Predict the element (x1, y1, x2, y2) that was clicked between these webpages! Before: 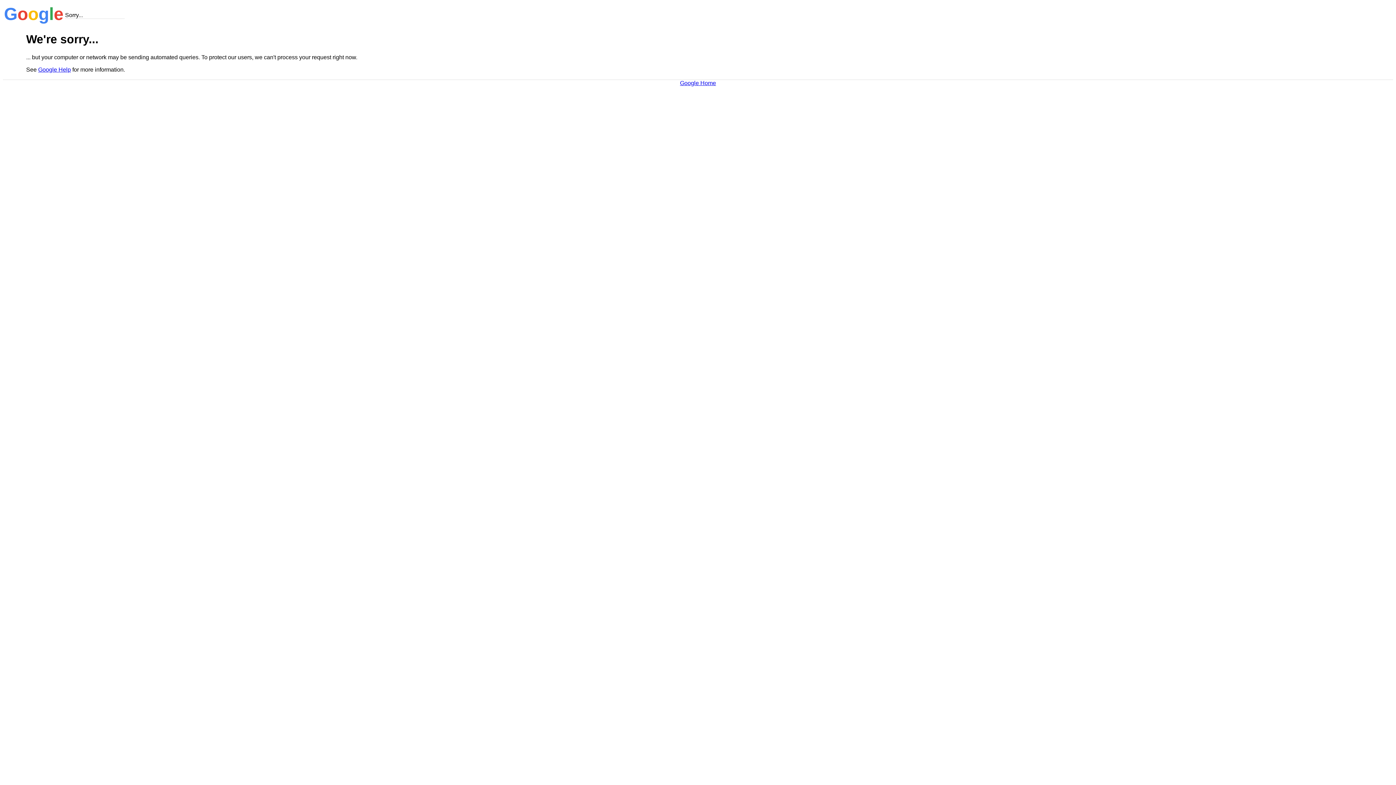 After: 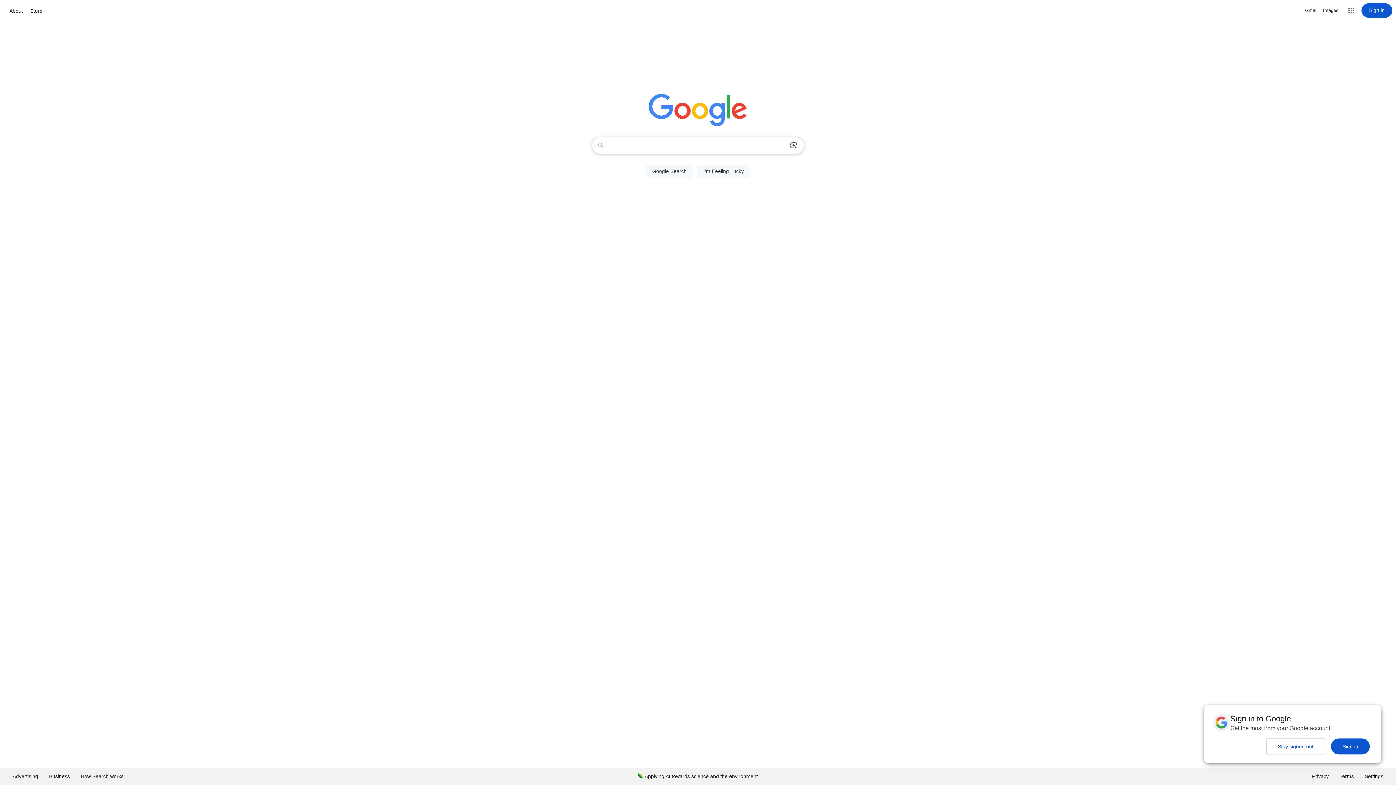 Action: label: Google Home bbox: (680, 79, 716, 86)